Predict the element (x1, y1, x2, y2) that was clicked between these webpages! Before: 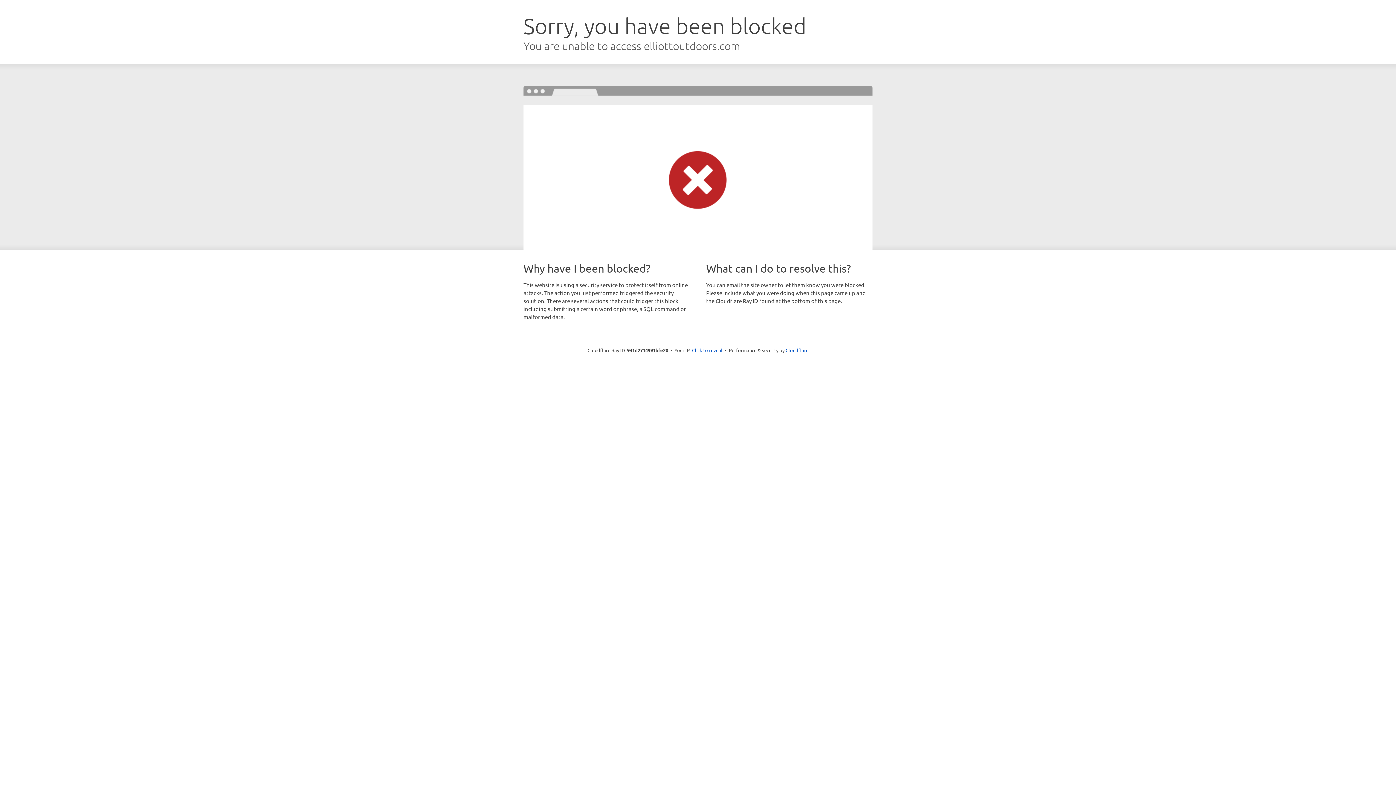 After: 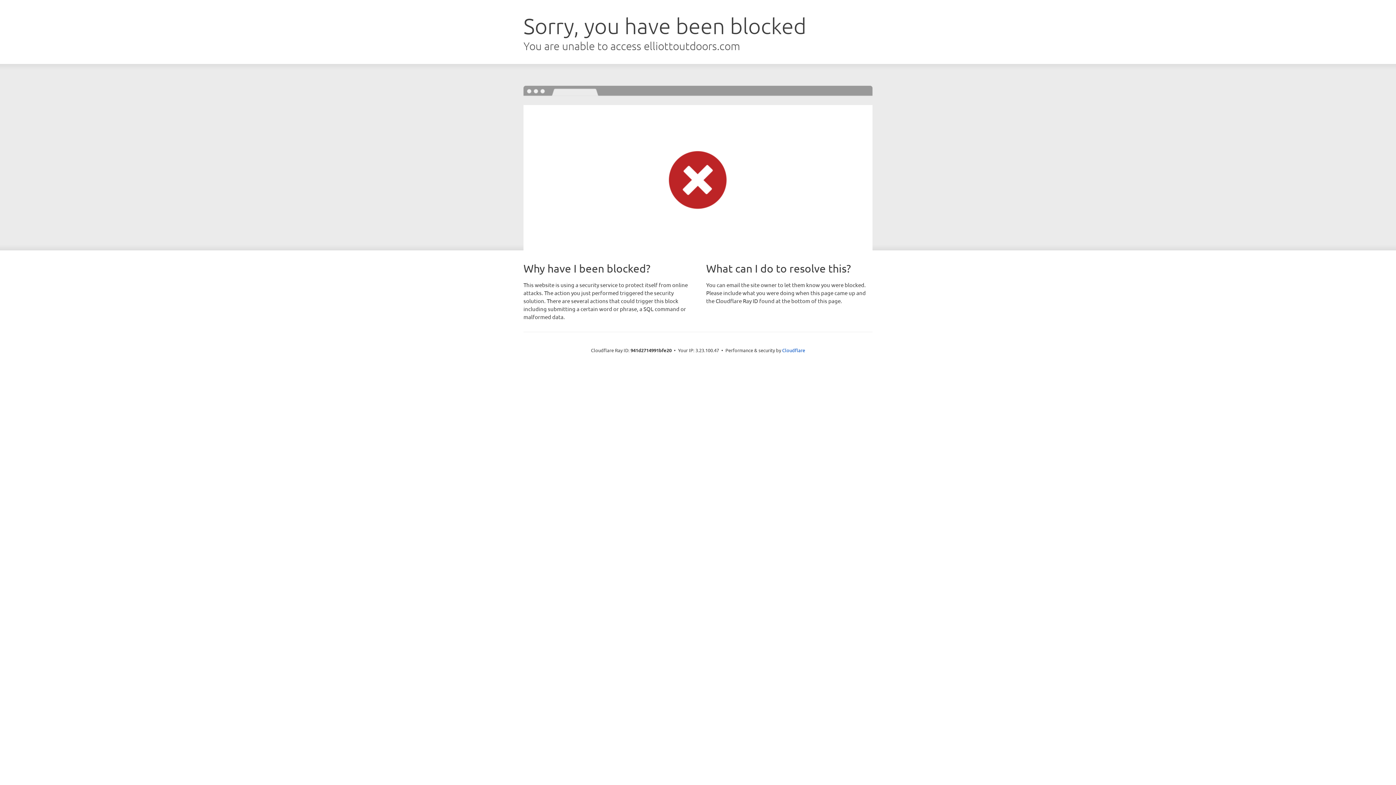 Action: label: Click to reveal bbox: (692, 346, 722, 353)